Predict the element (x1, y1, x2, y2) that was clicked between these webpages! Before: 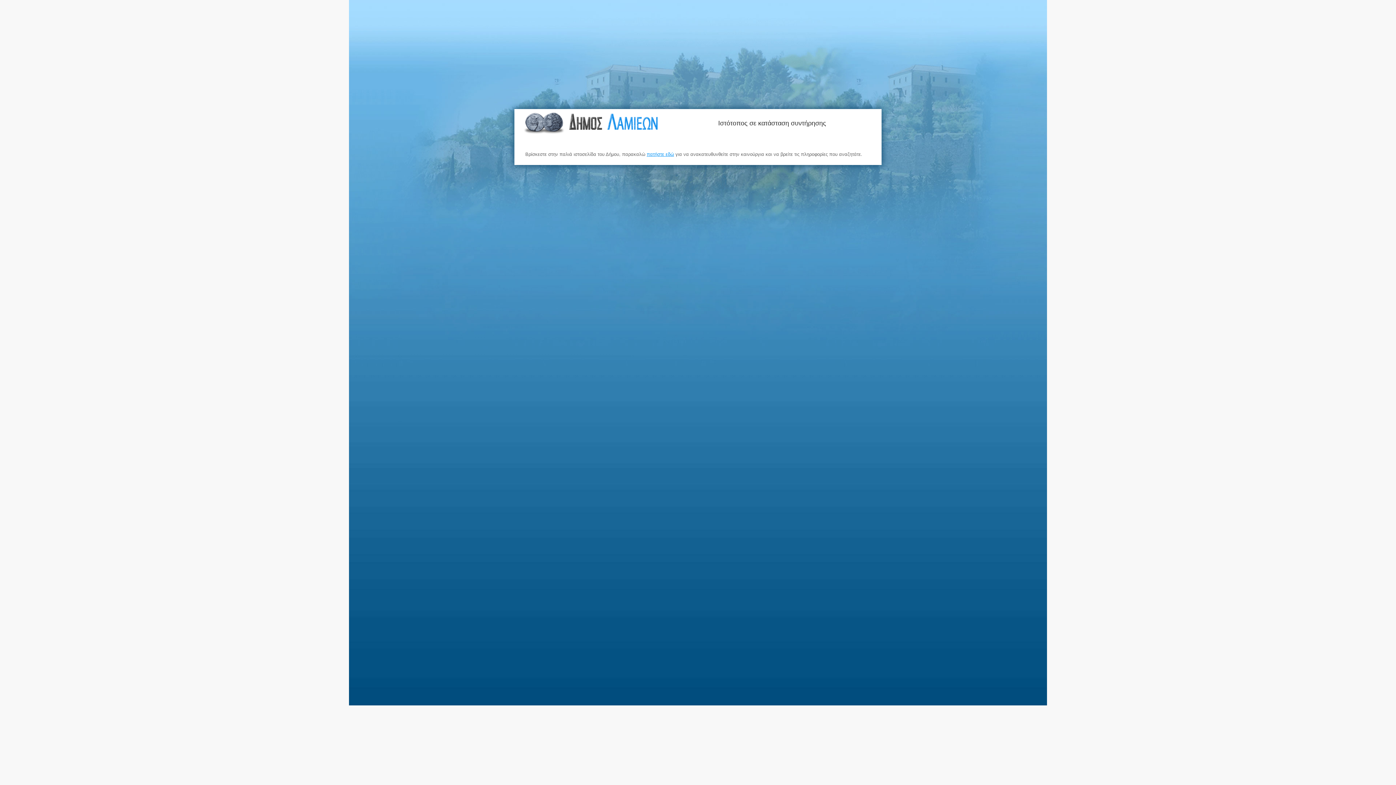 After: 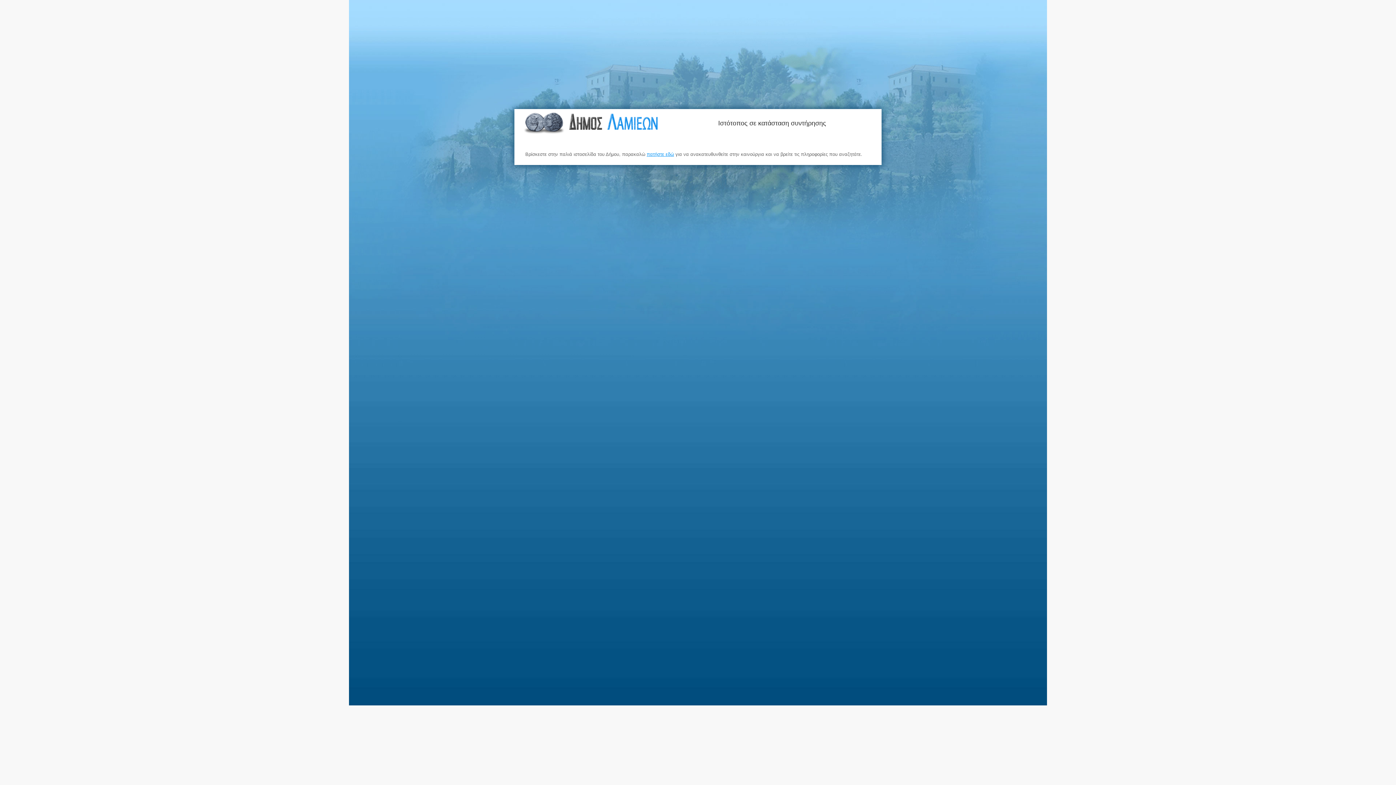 Action: bbox: (523, 112, 659, 136)